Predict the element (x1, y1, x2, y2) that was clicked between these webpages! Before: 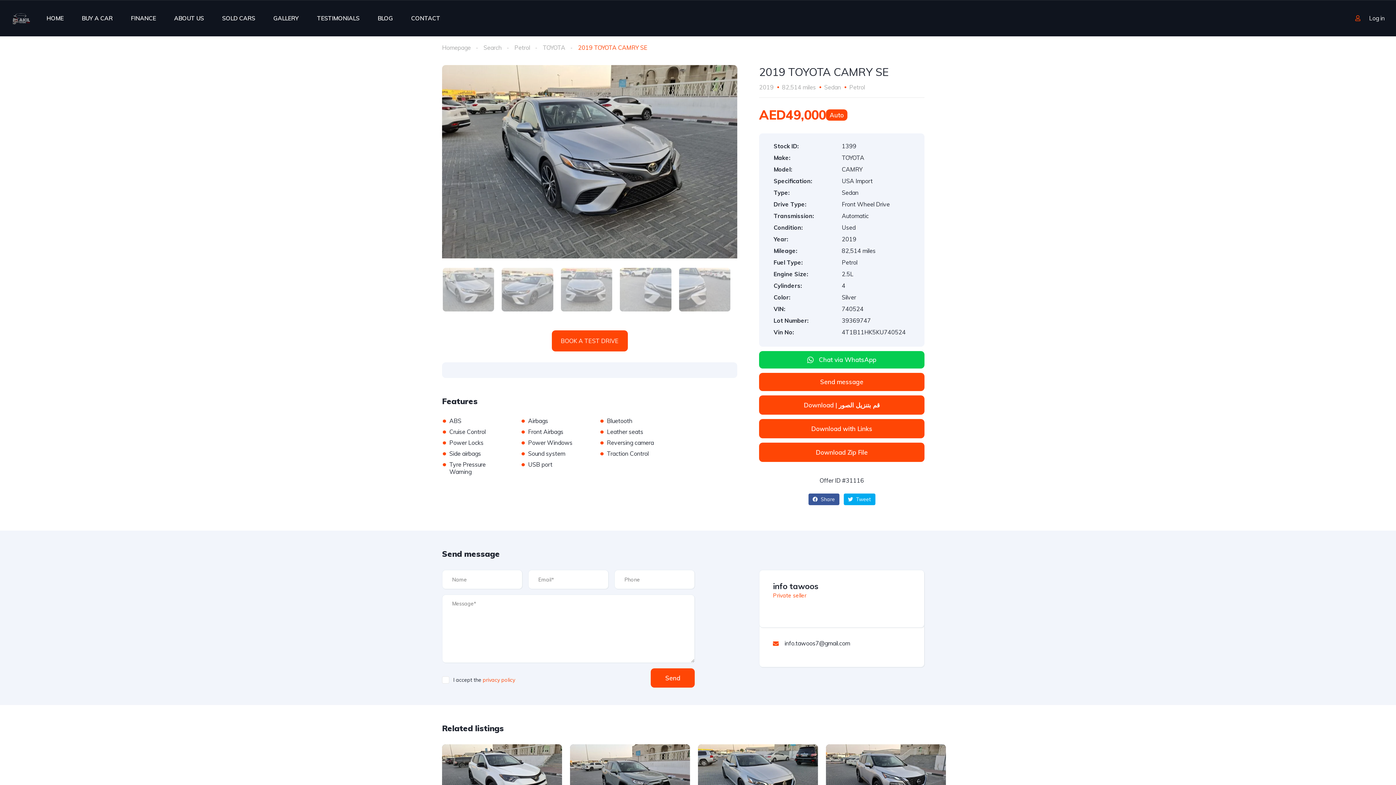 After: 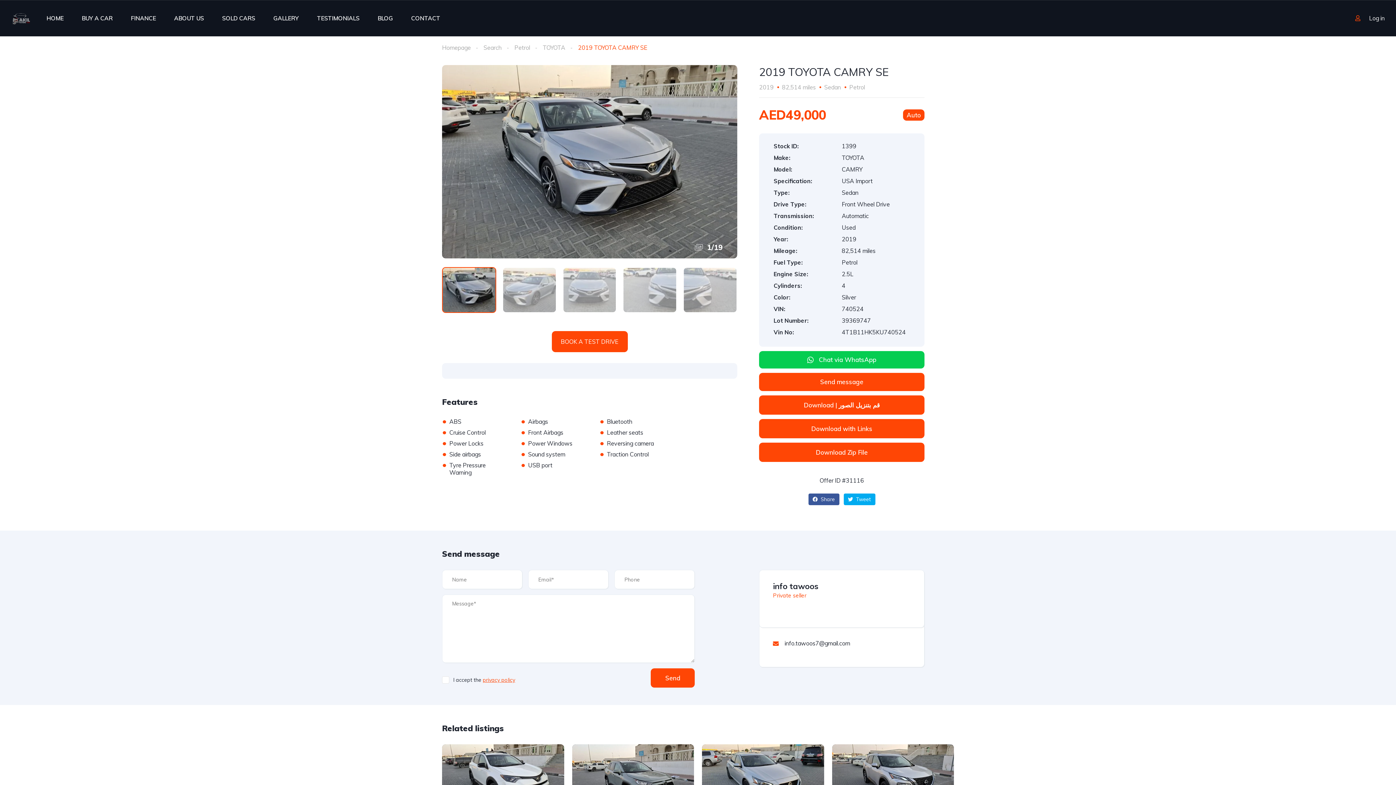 Action: label: privacy policy bbox: (482, 677, 515, 683)